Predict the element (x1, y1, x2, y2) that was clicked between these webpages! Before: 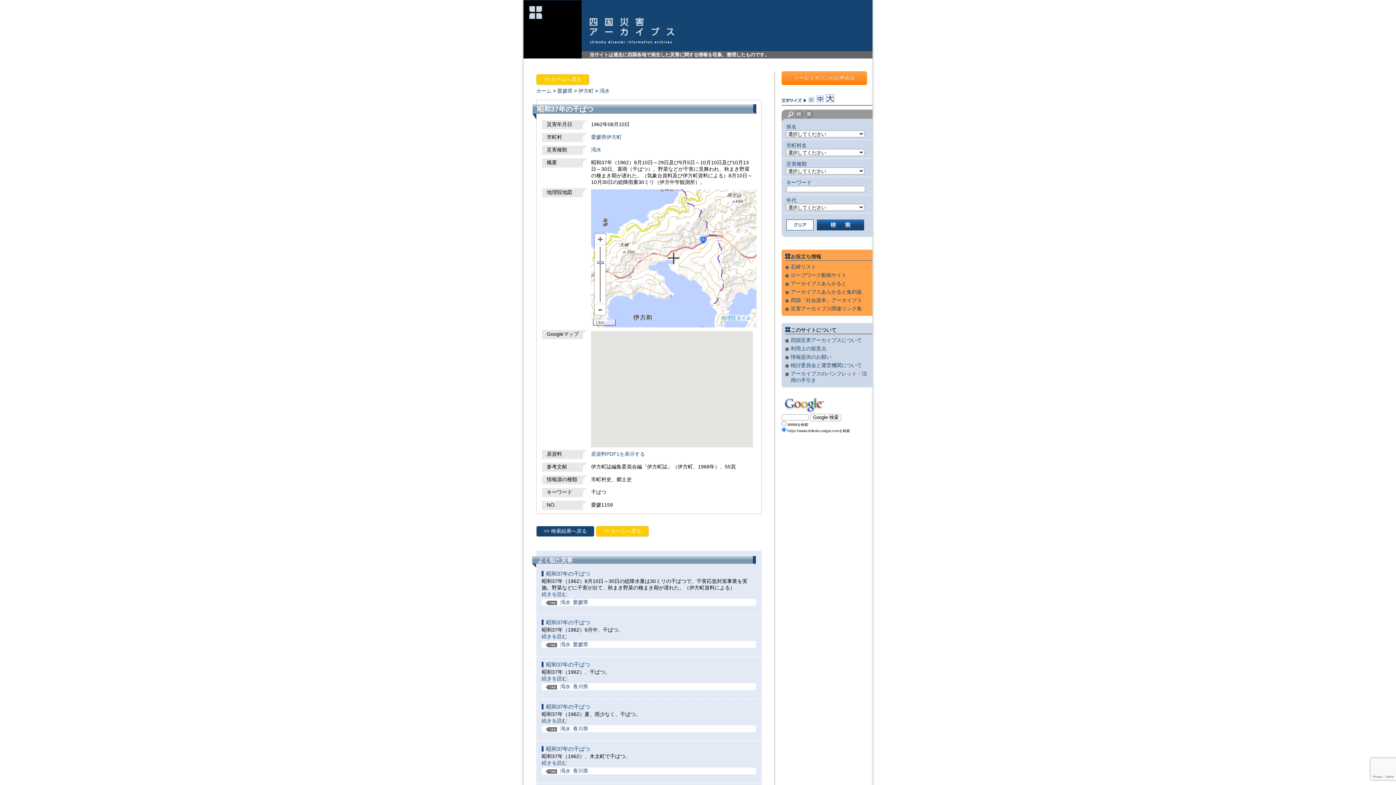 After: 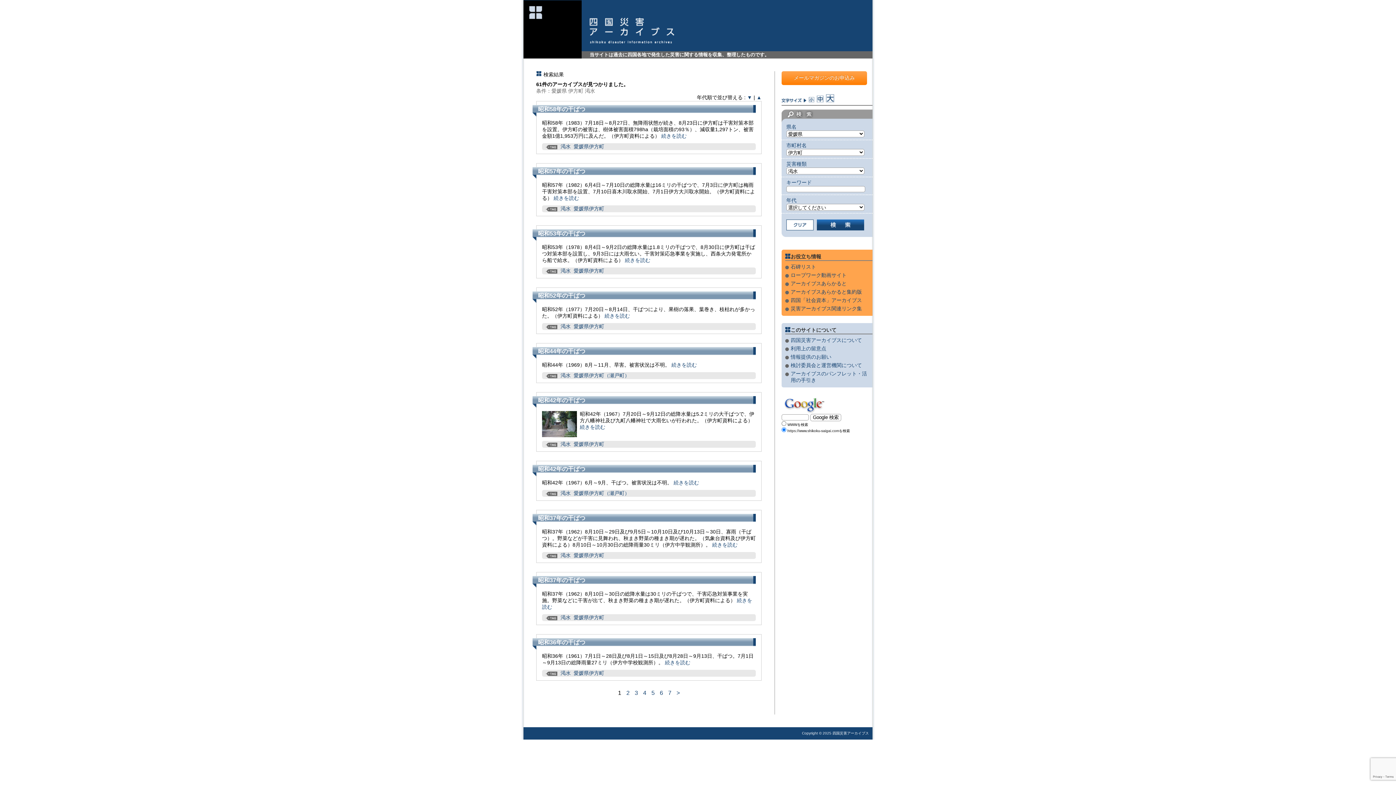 Action: label: 渇水 bbox: (599, 88, 609, 93)